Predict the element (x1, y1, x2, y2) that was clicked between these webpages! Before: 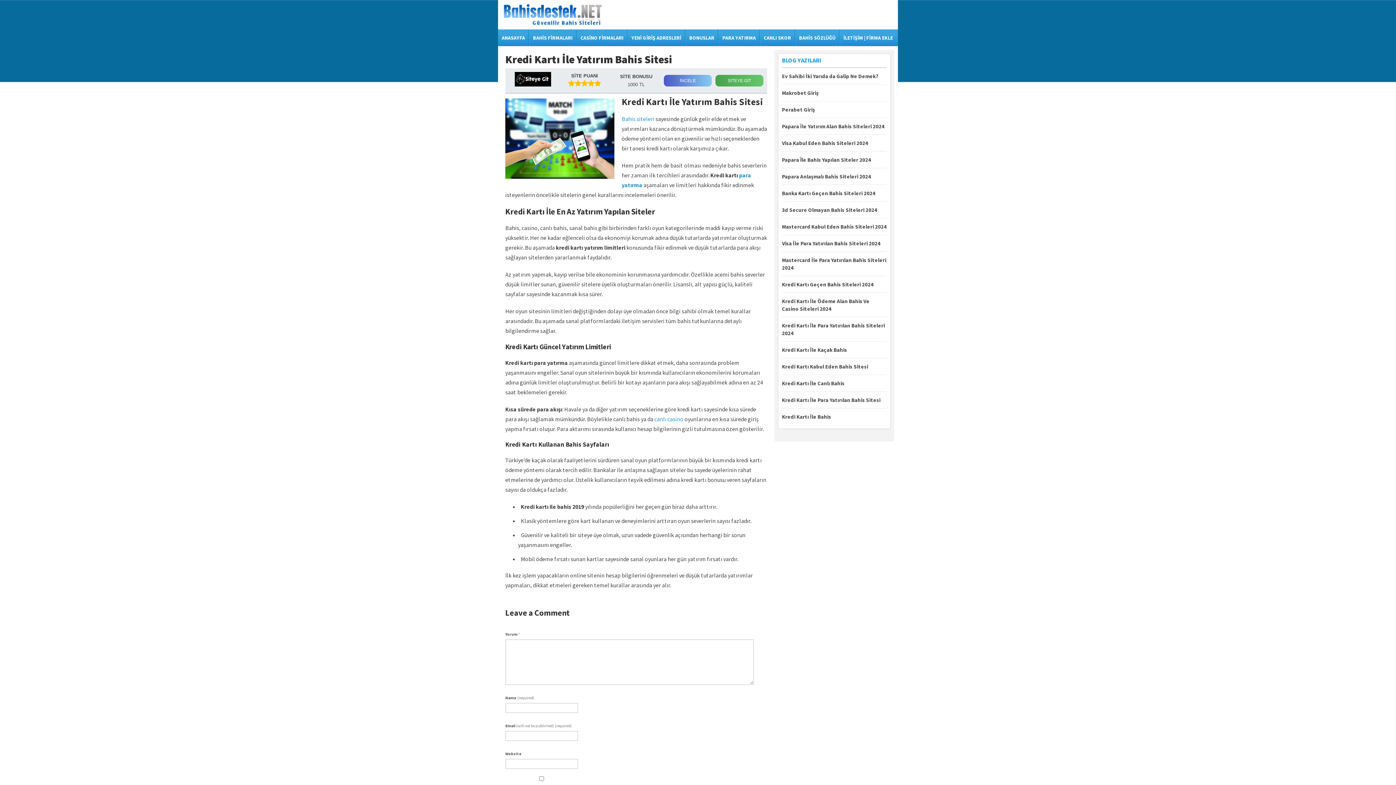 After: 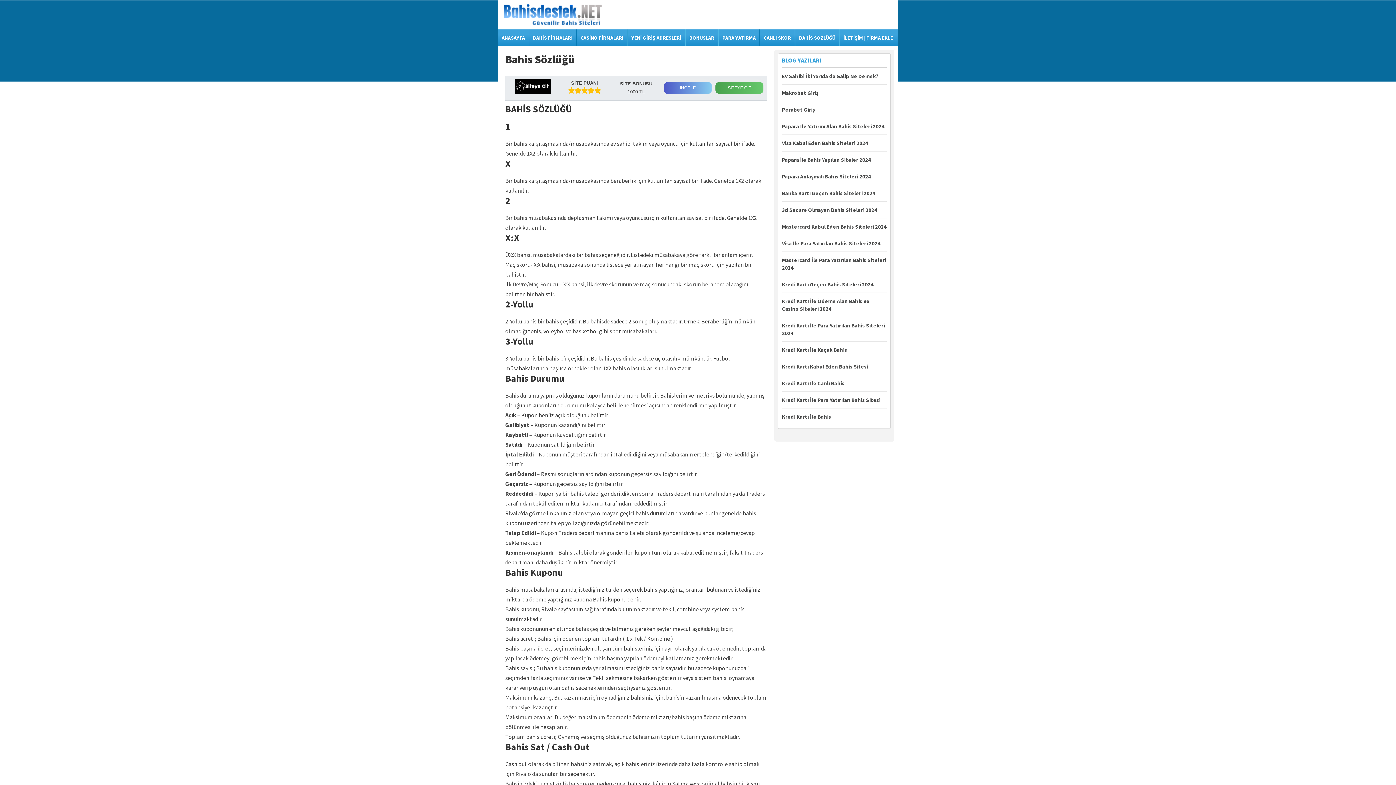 Action: label: BAHİS SÖZLÜĞÜ bbox: (795, 29, 839, 46)